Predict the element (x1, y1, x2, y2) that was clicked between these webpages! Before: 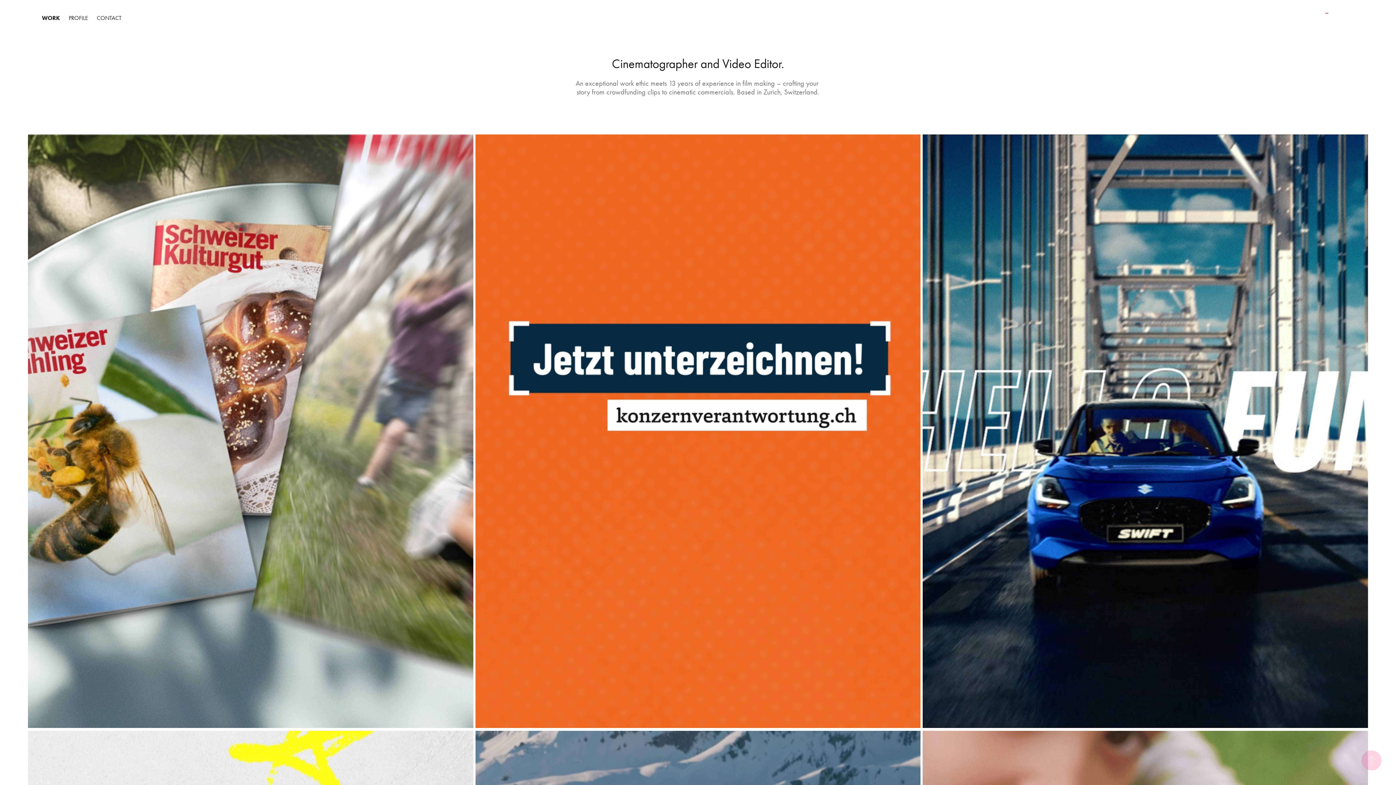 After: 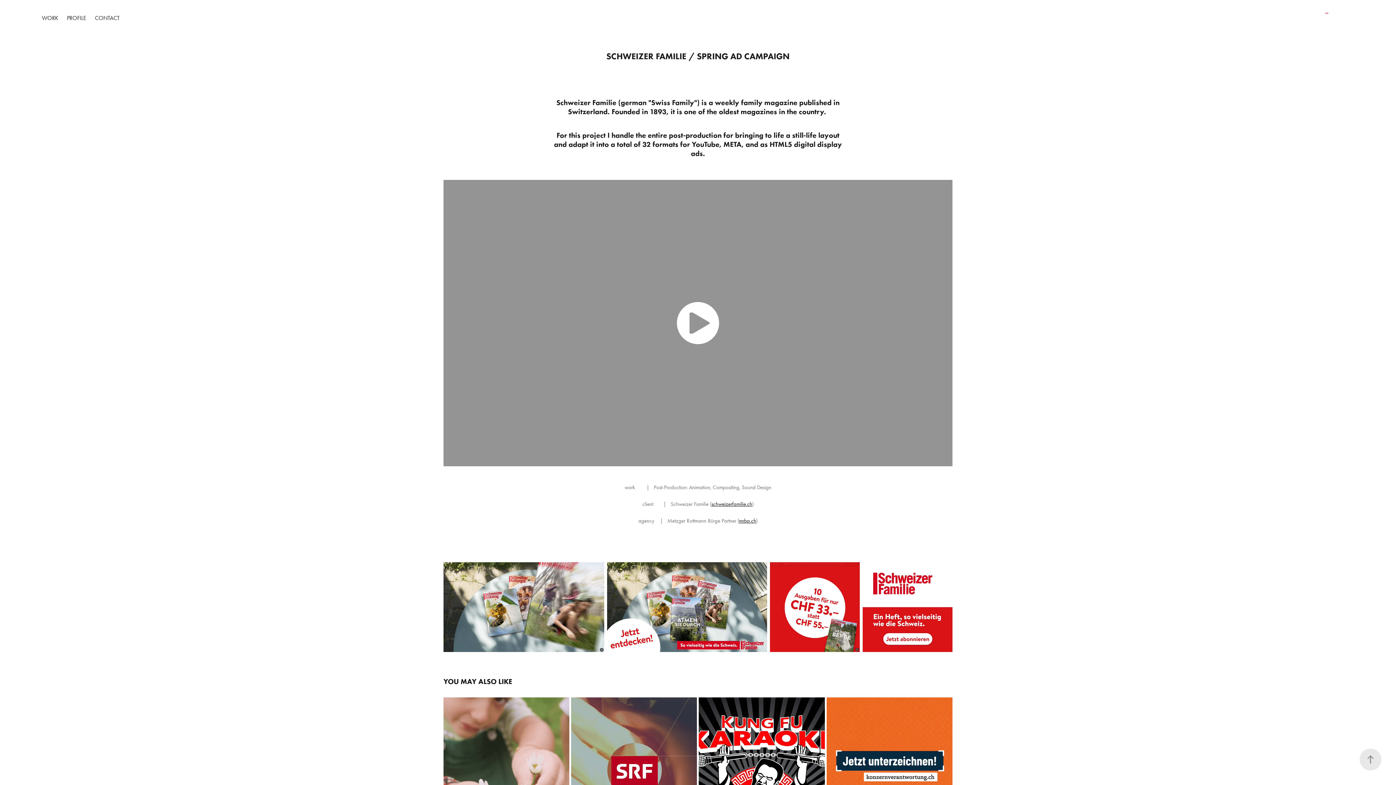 Action: bbox: (27, 134, 473, 731) label: SCHWEIZER FAMILIE SPRING (2025 LAUNCH SWITZERLAND)
2025